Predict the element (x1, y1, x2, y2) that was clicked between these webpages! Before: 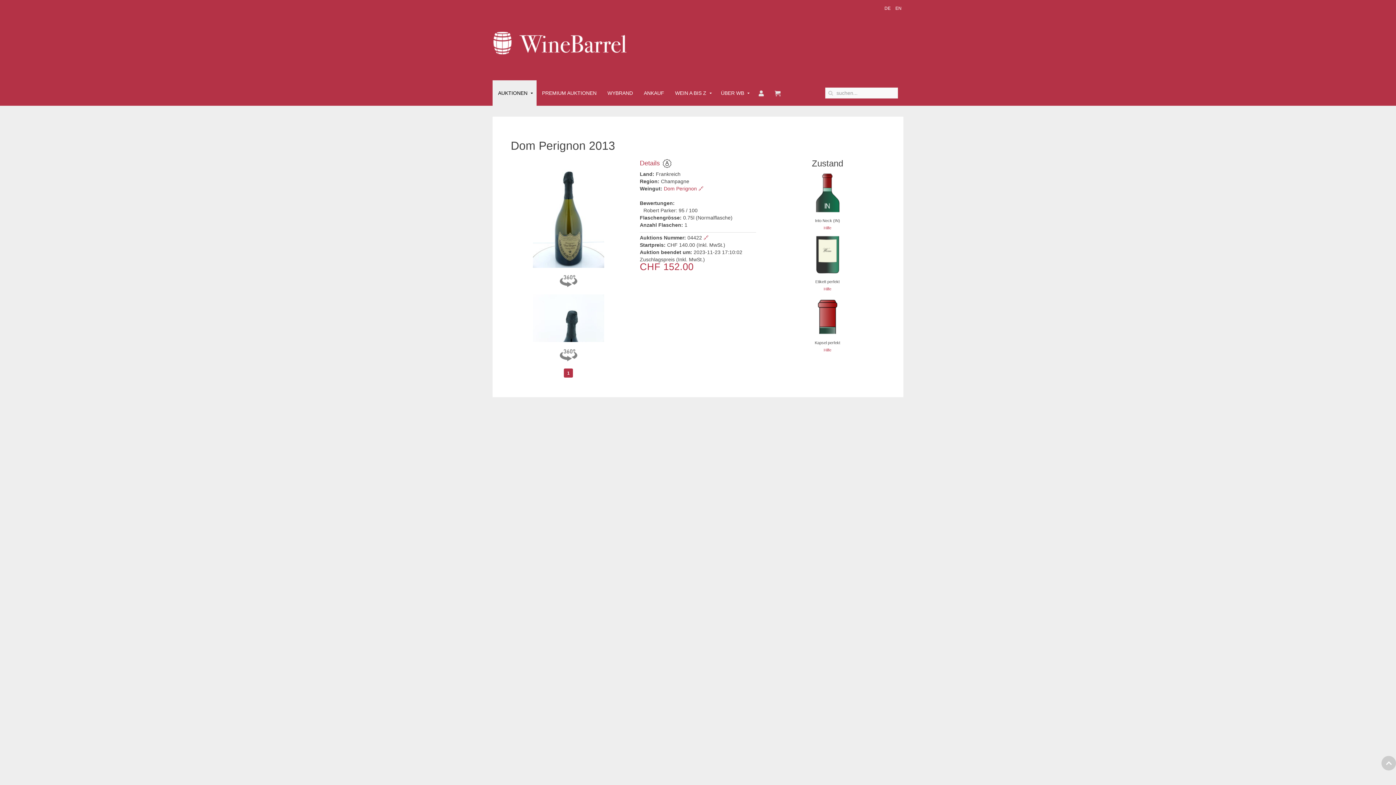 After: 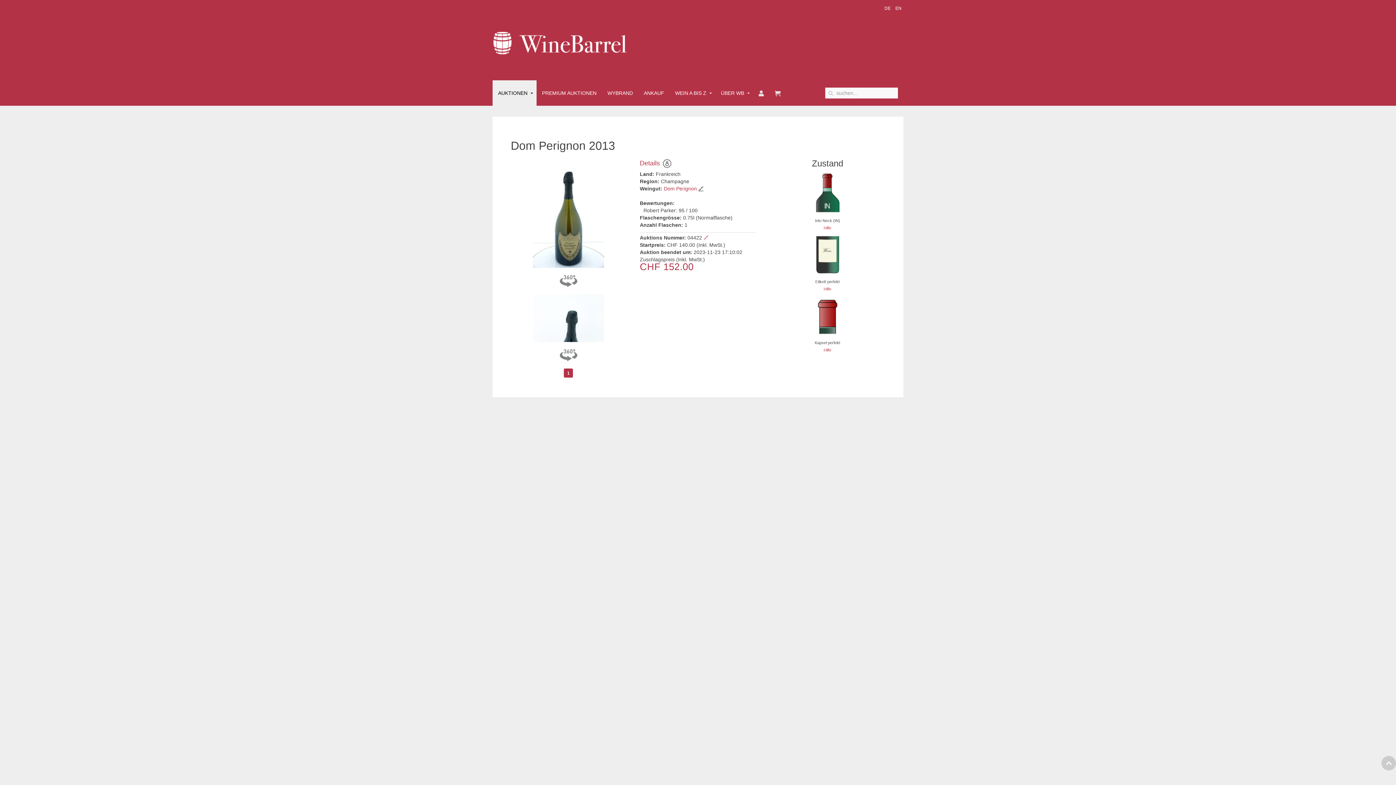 Action: bbox: (698, 185, 703, 191) label: 🔗